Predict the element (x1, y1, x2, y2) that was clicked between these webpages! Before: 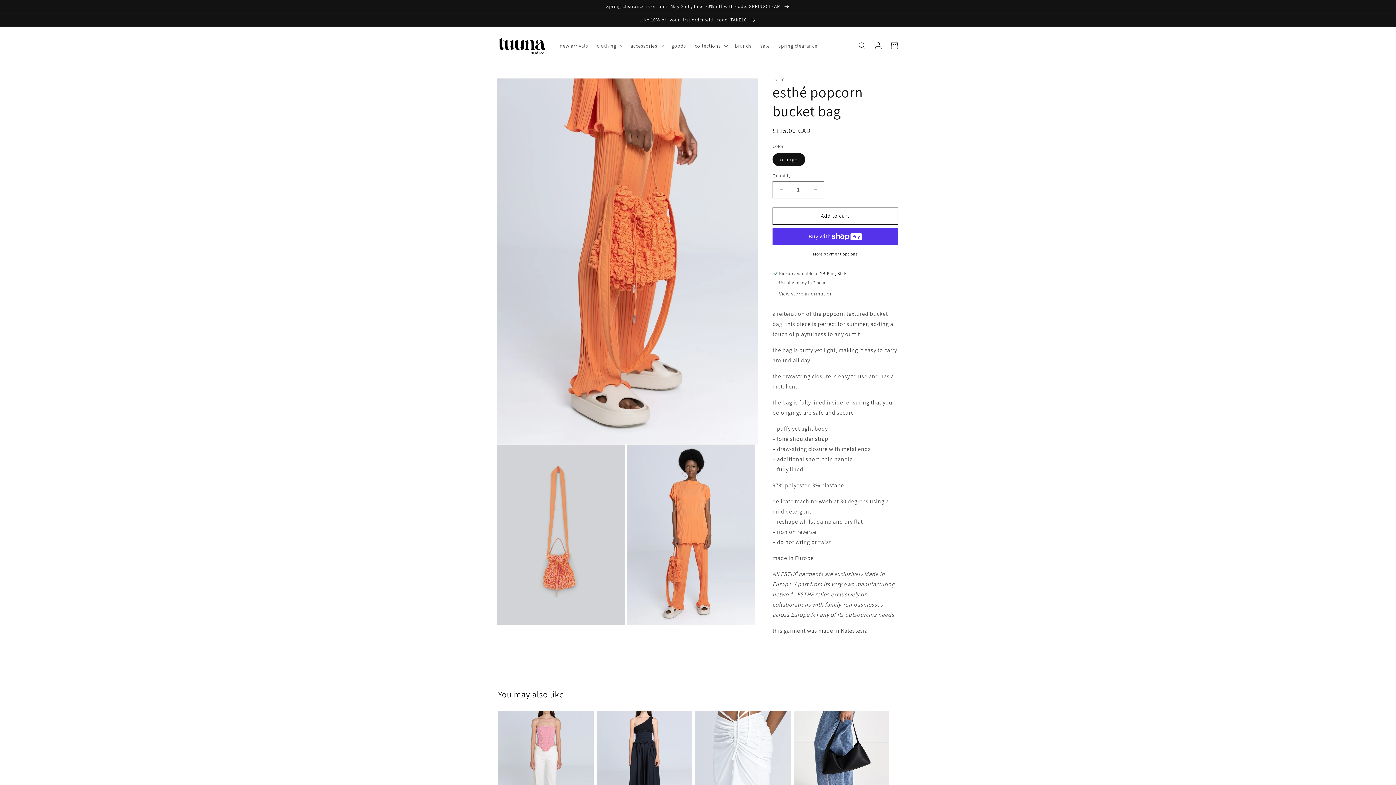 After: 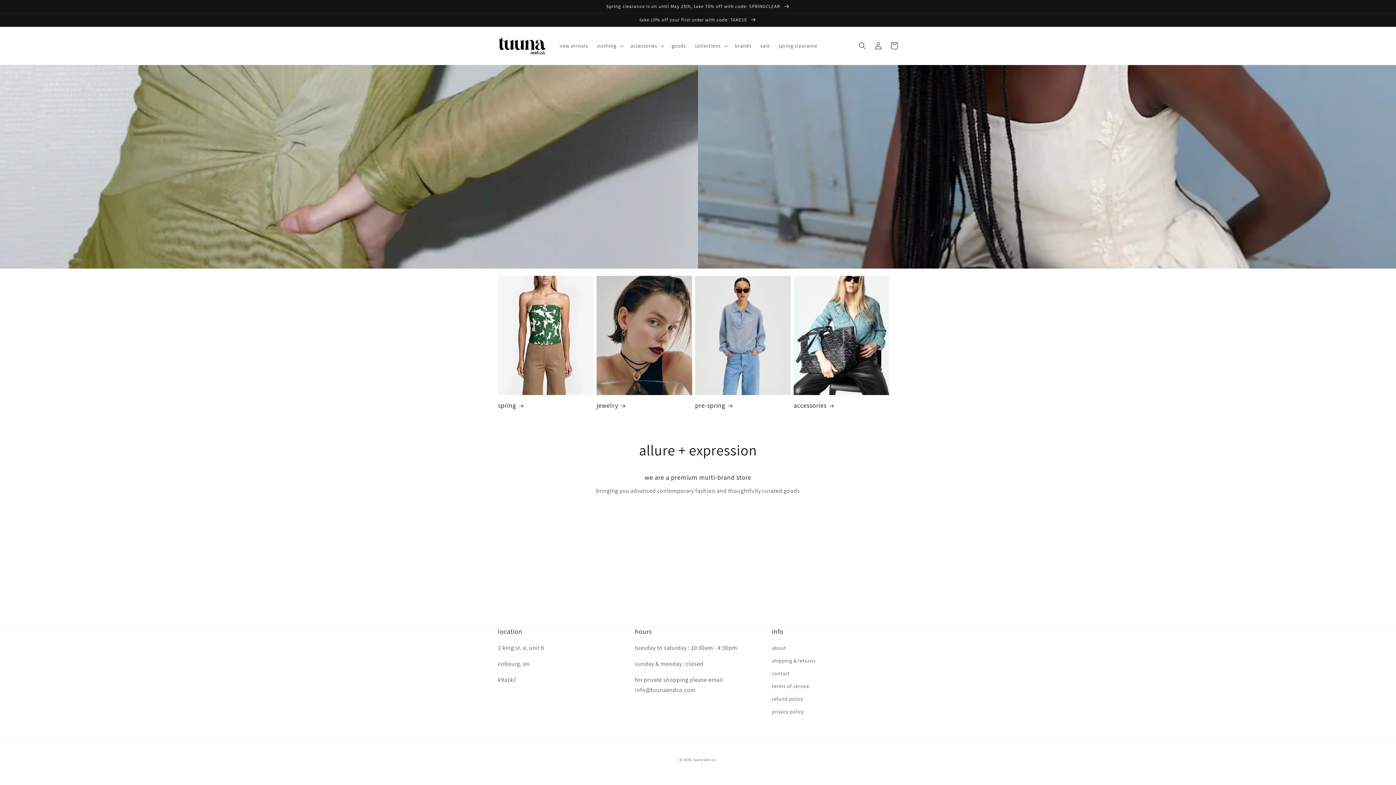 Action: bbox: (495, 34, 548, 57)